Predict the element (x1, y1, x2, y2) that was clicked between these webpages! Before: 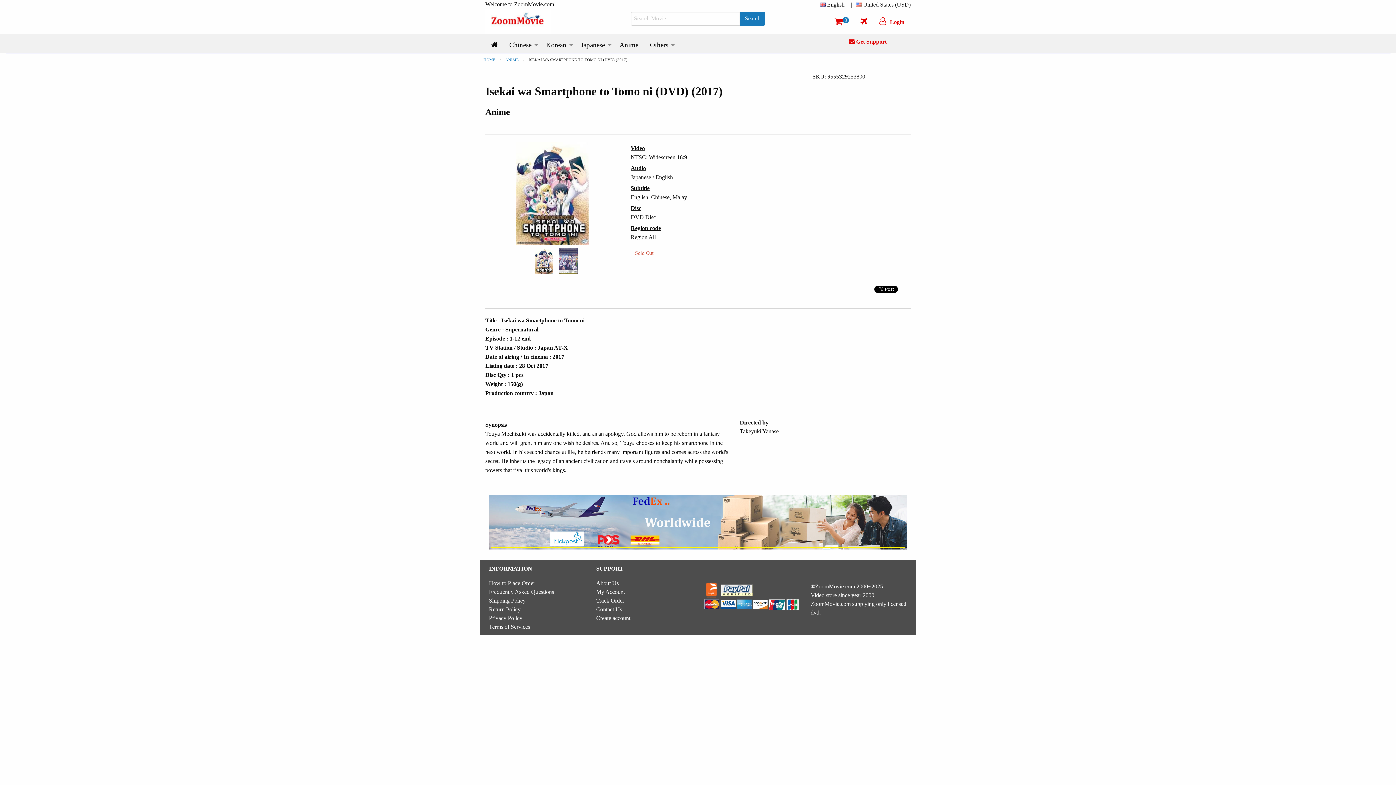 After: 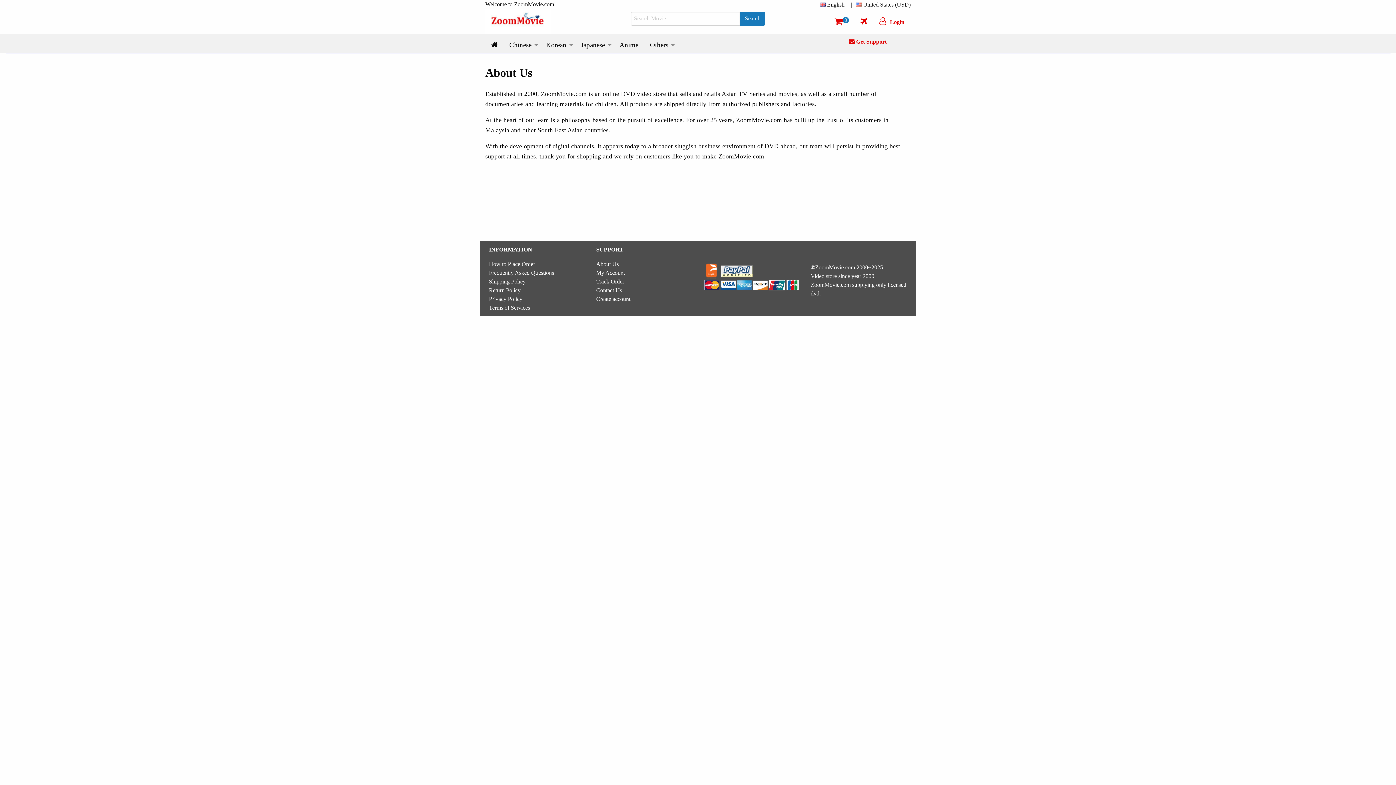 Action: bbox: (596, 580, 618, 586) label: About Us